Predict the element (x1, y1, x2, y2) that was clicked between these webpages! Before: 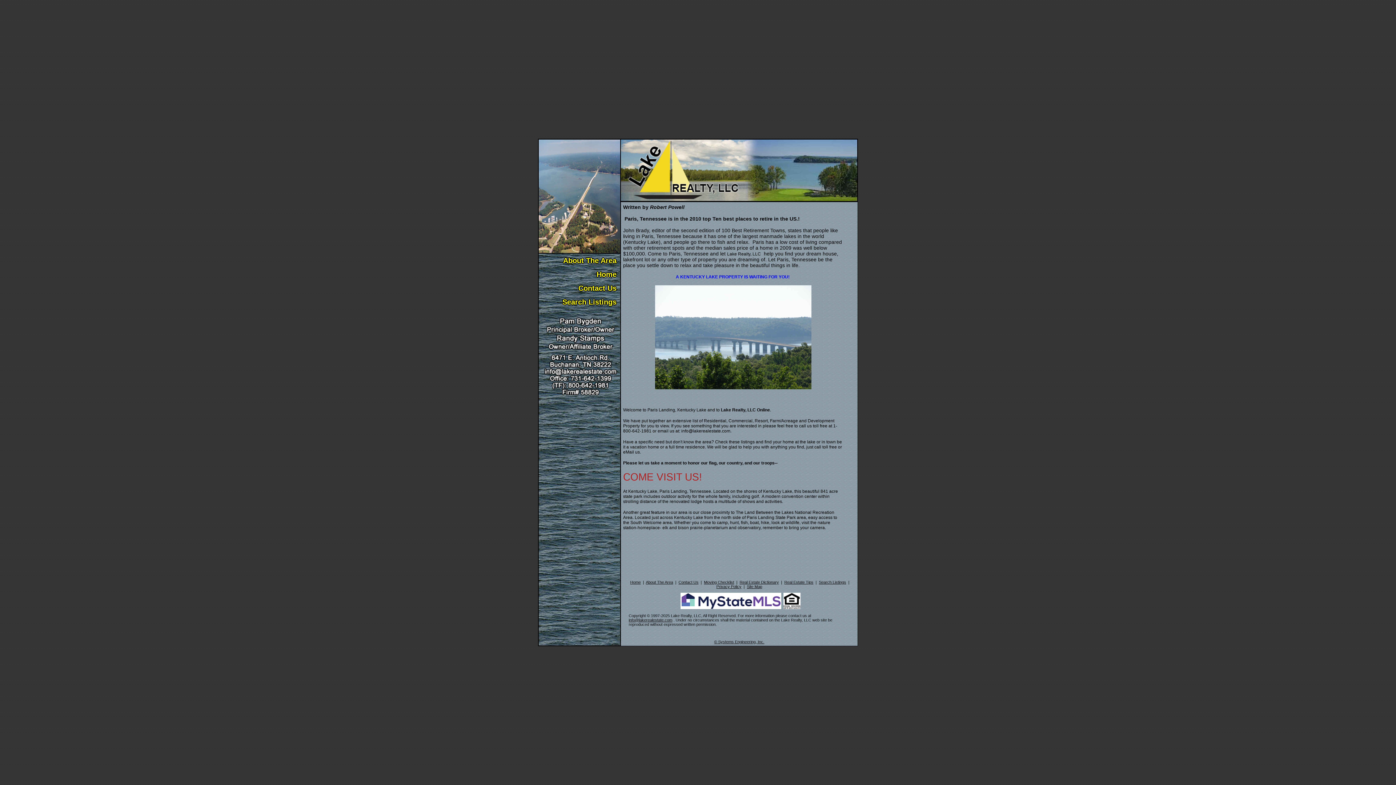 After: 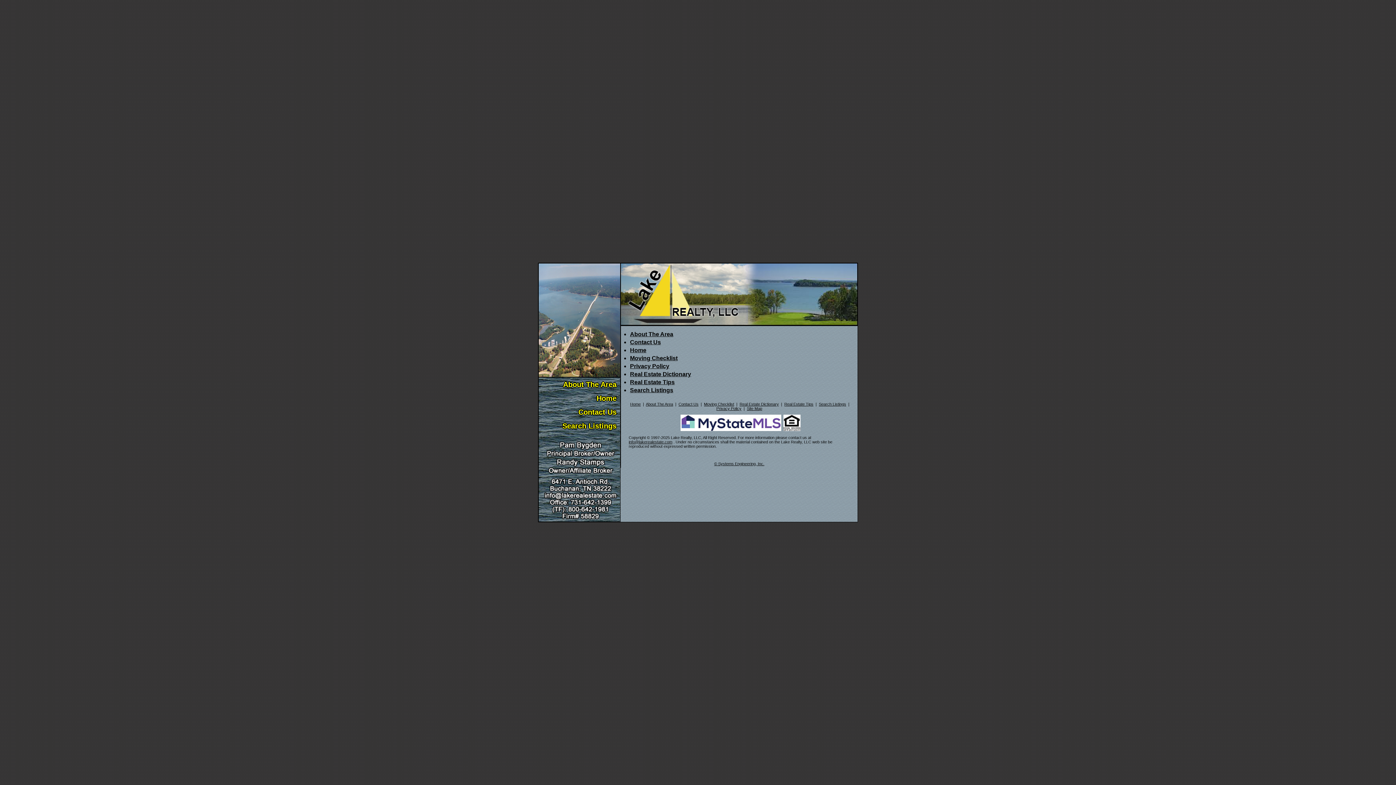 Action: bbox: (747, 584, 762, 589) label: Site Map